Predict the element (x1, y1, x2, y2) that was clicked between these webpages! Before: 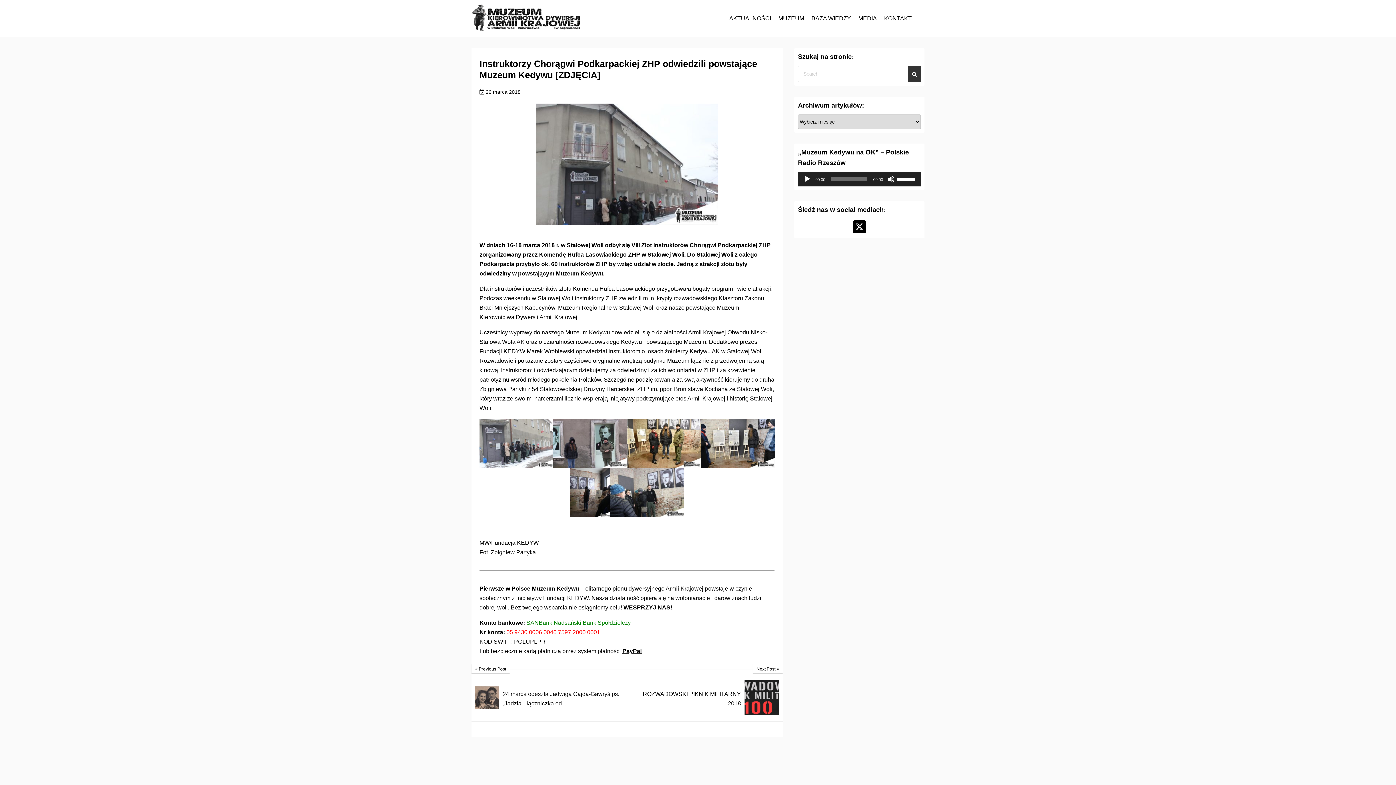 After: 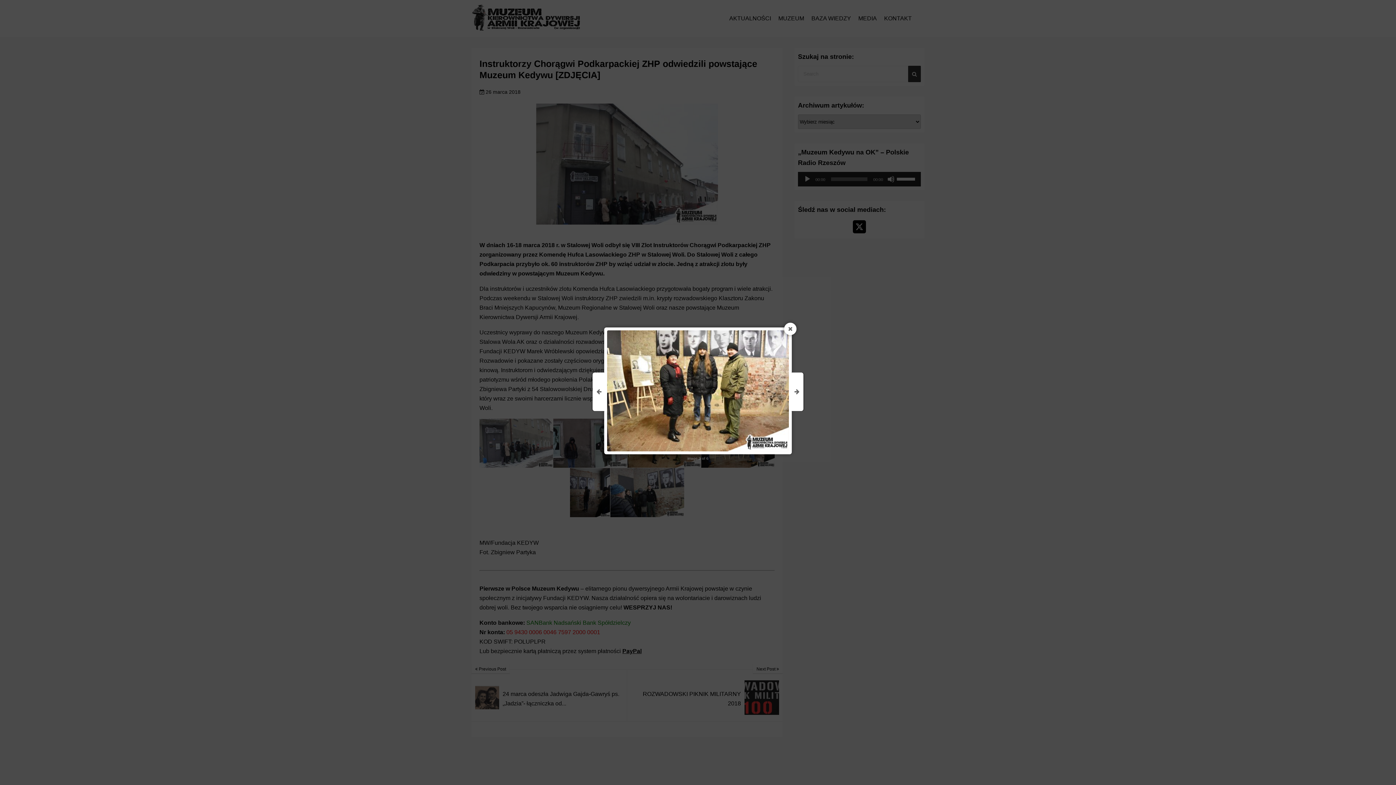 Action: bbox: (627, 419, 701, 468)